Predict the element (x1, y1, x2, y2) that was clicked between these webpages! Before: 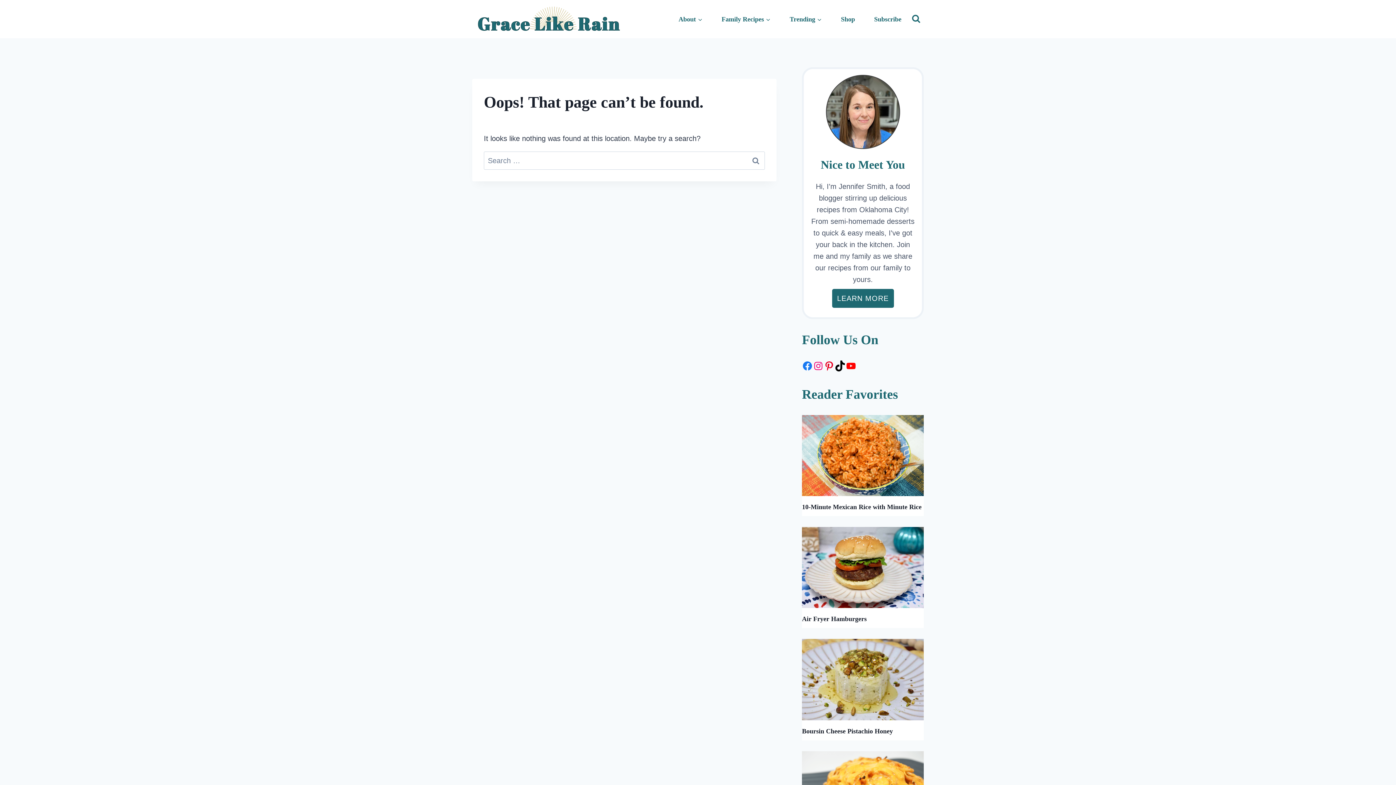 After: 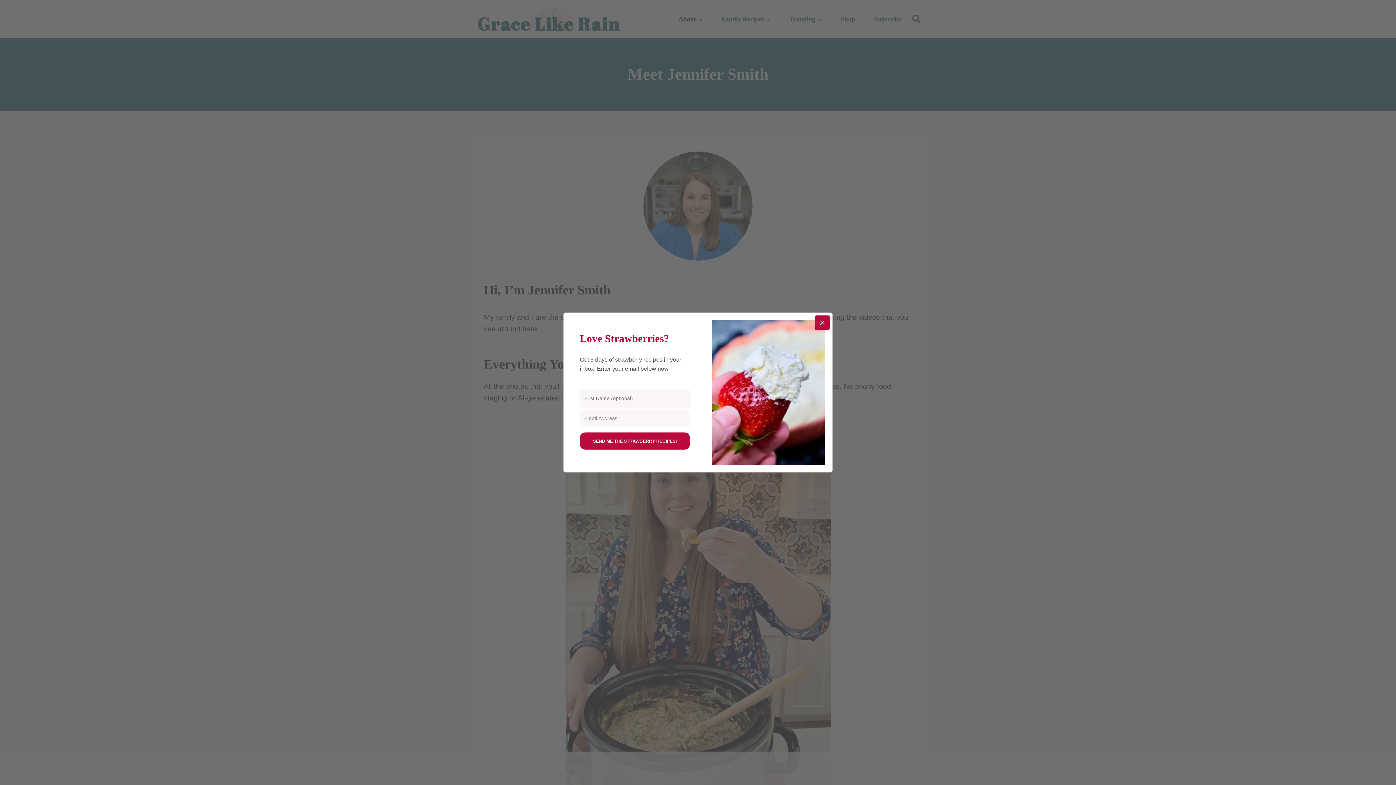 Action: label: Nice to Meet You

Hi, I'm Jennifer Smith, a food blogger stirring up delicious recipes from Oklahoma City! From semi-homemade desserts to quick & easy meals, I've got your back in the kitchen. Join me and my family as we share our recipes from our family to yours.

LEARN MORE bbox: (802, 67, 923, 319)